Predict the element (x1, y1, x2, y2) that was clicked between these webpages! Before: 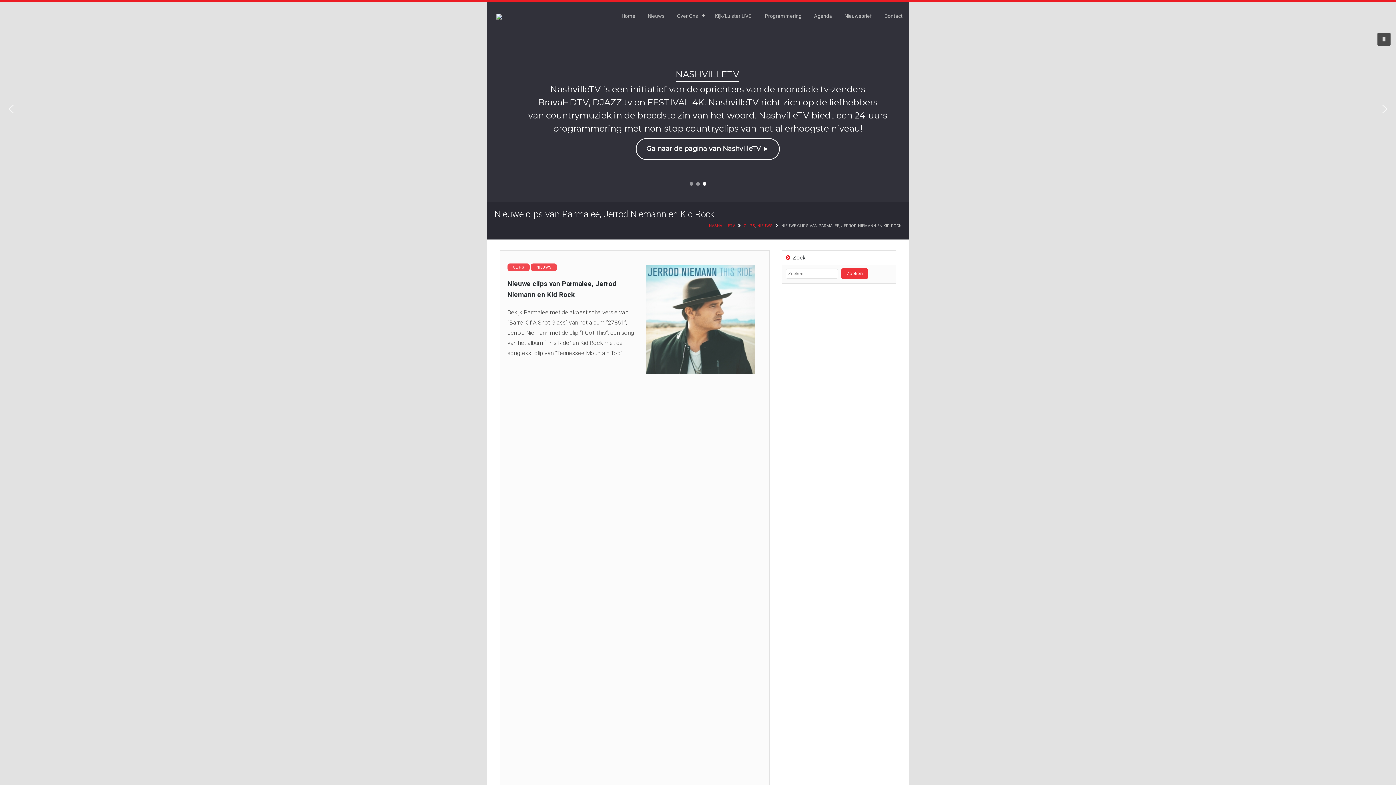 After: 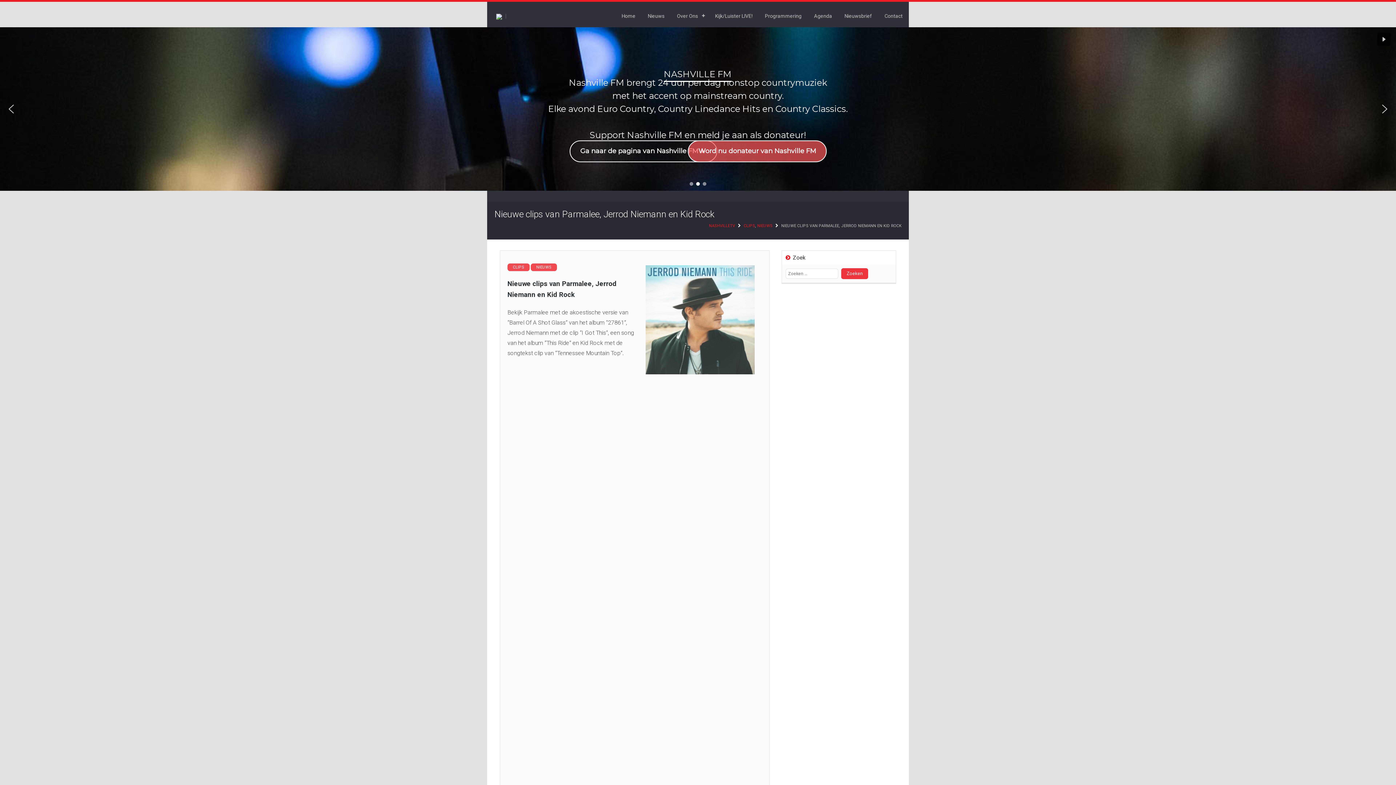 Action: bbox: (1379, 103, 1390, 114) label: next arrow